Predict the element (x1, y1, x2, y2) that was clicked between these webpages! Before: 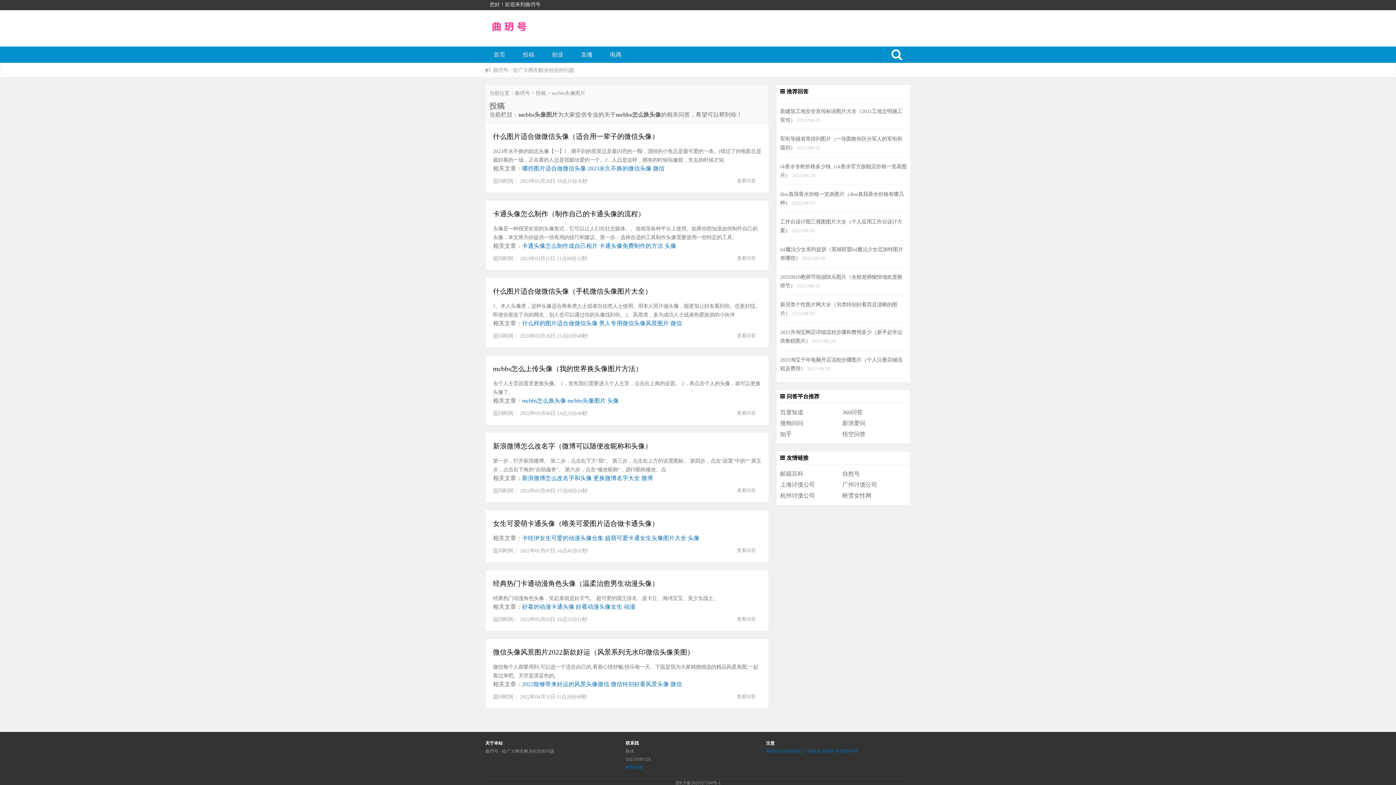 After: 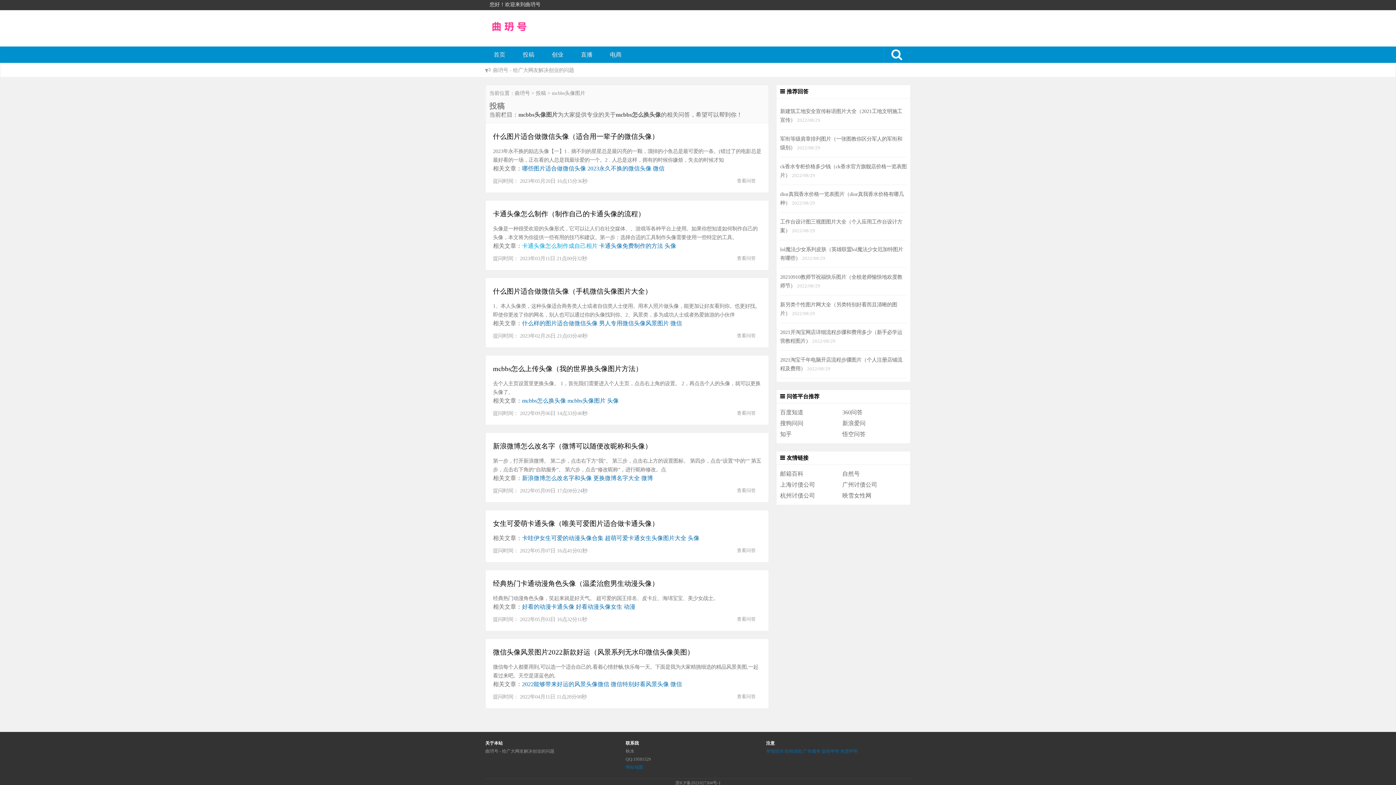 Action: bbox: (522, 242, 597, 248) label: 卡通头像怎么制作成自己相片